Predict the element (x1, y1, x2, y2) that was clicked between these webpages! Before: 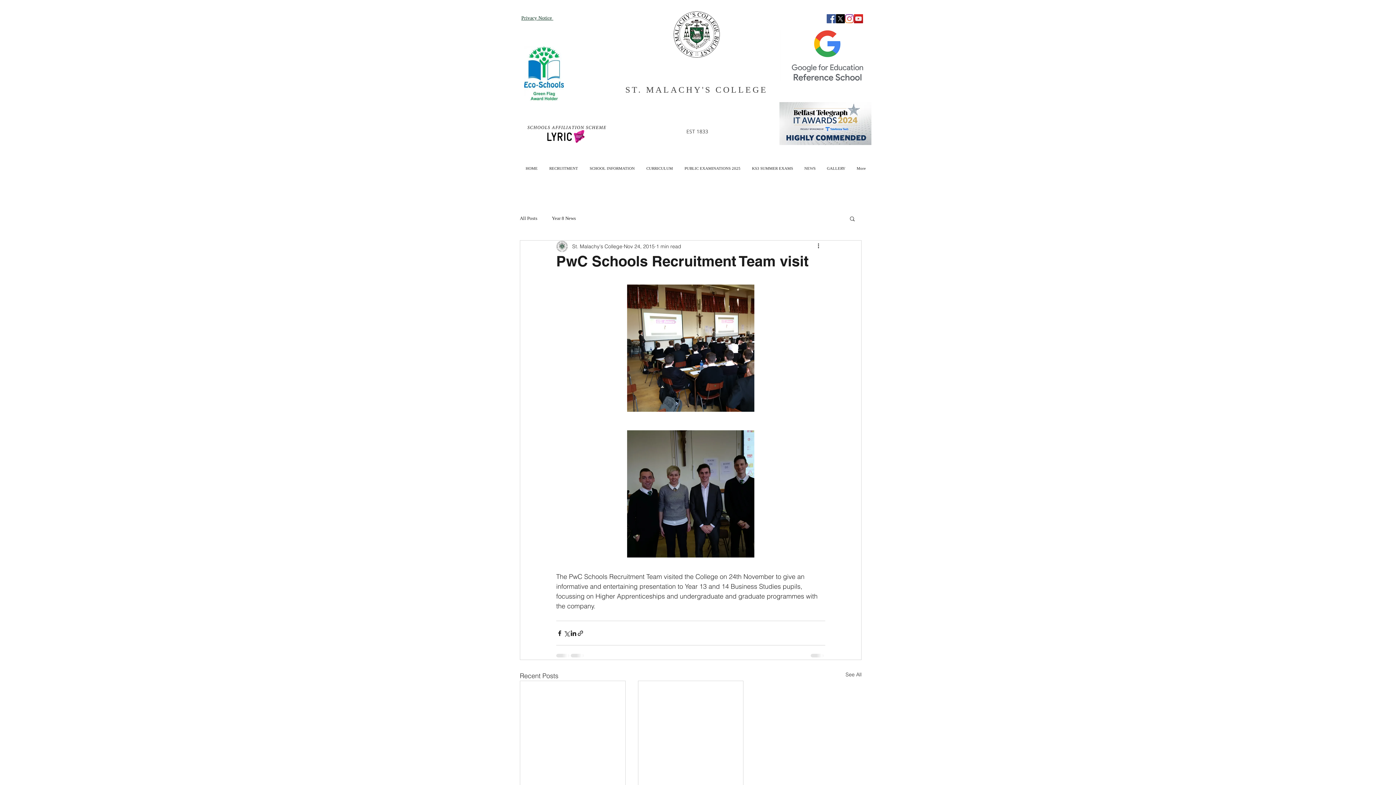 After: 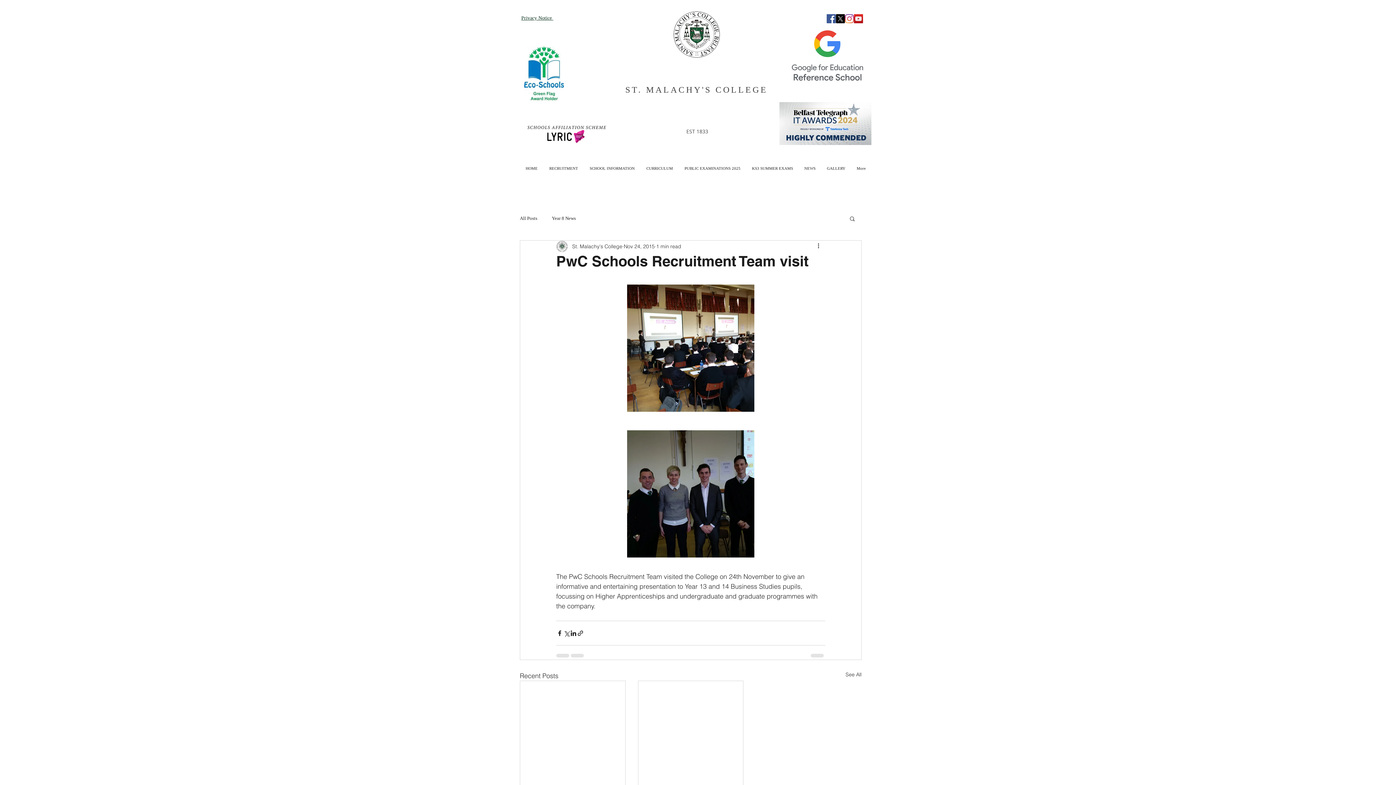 Action: label: Search bbox: (849, 215, 856, 221)